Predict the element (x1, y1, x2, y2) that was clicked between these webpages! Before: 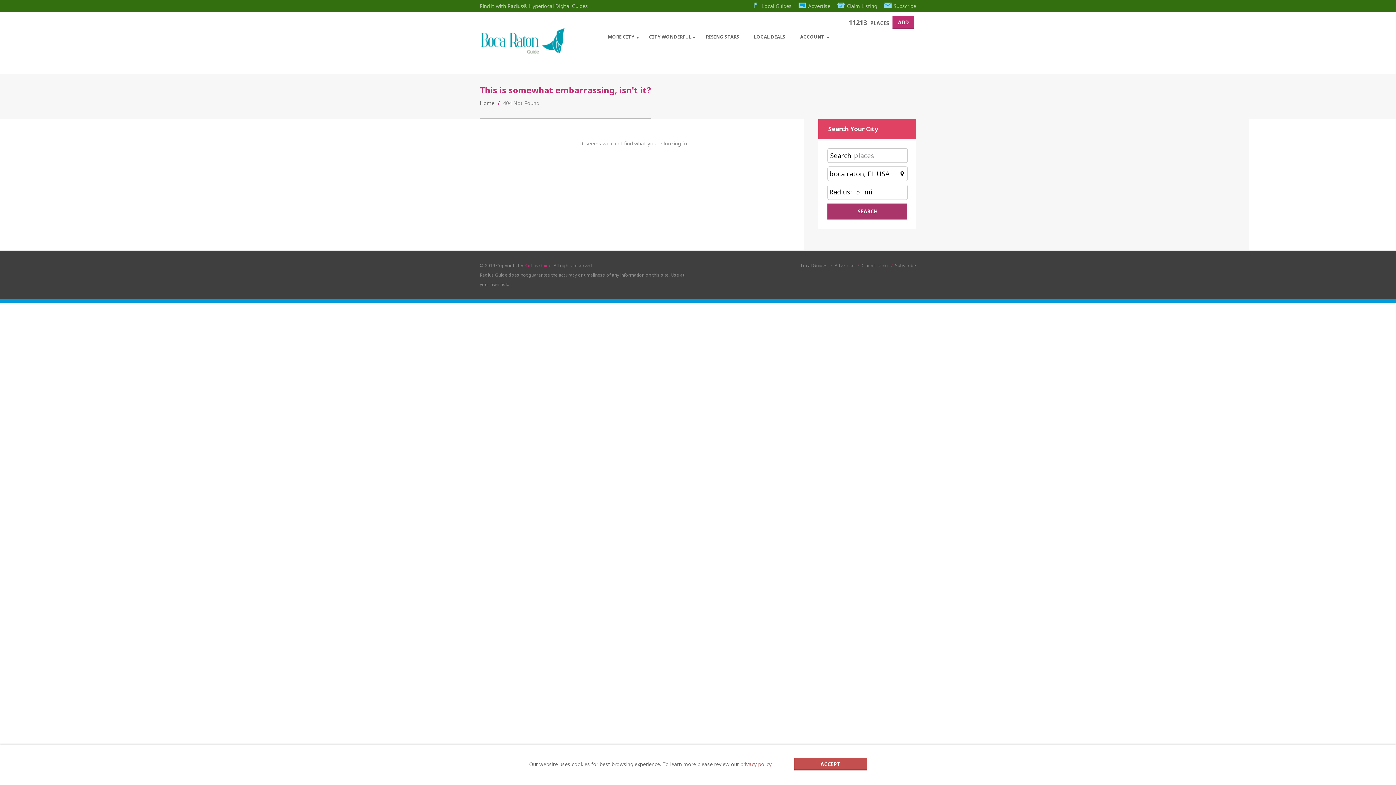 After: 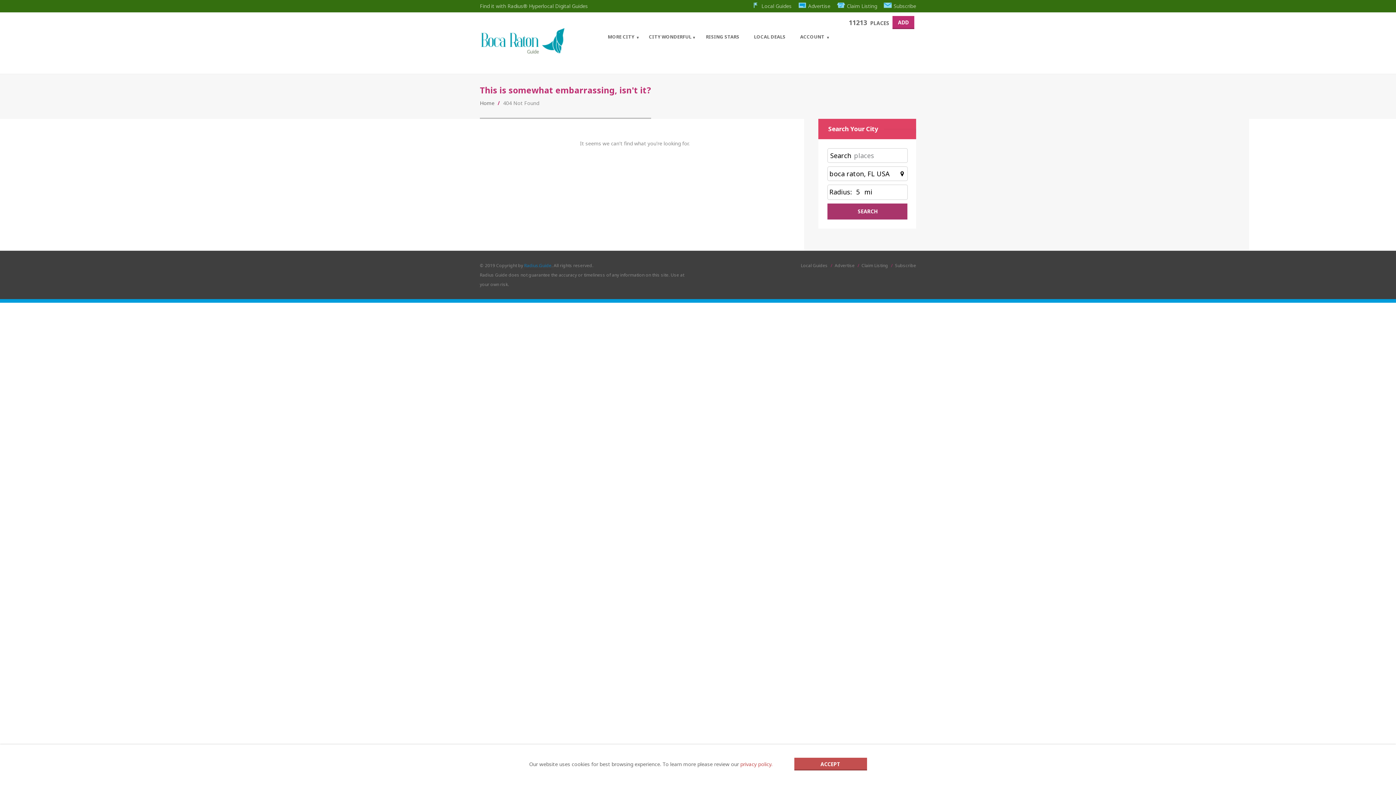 Action: bbox: (524, 262, 551, 268) label: Radius.Guide